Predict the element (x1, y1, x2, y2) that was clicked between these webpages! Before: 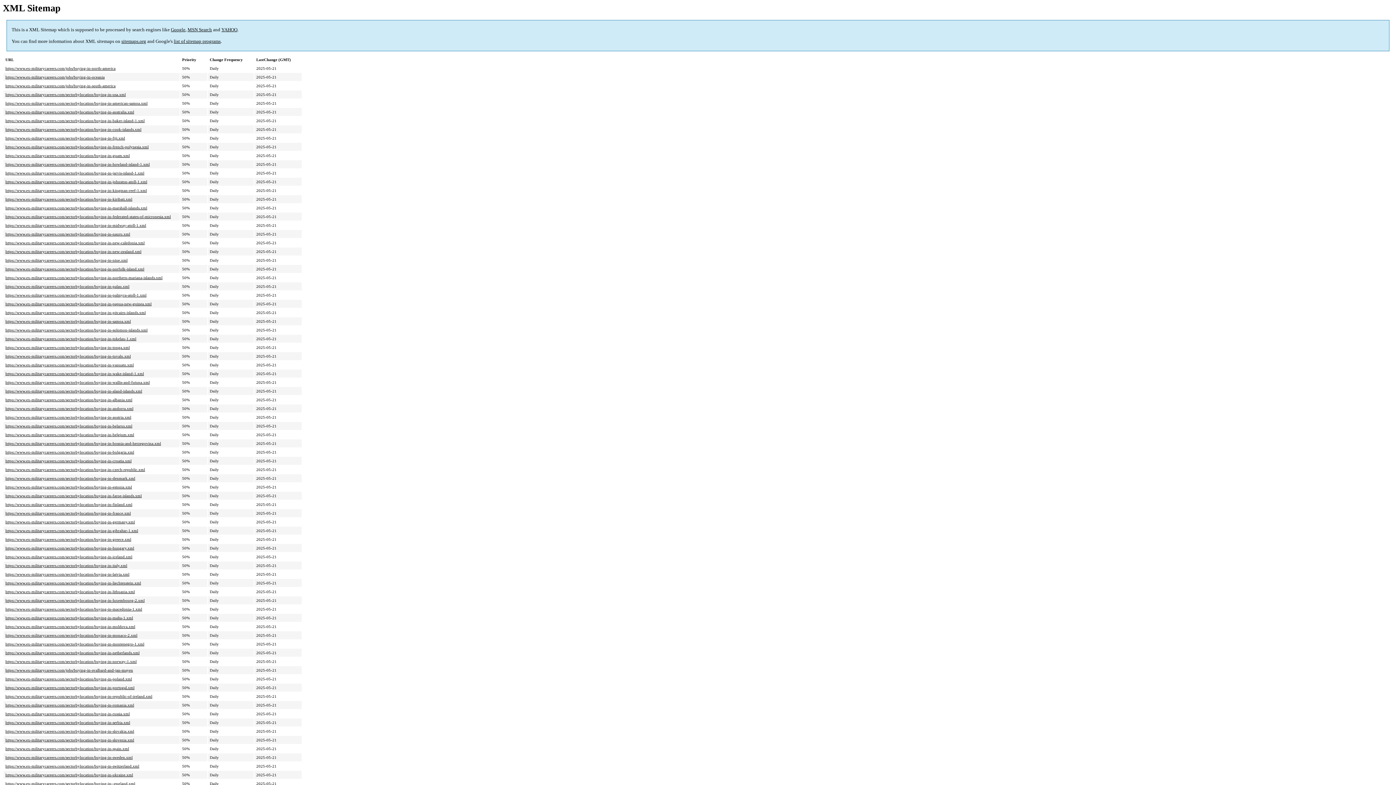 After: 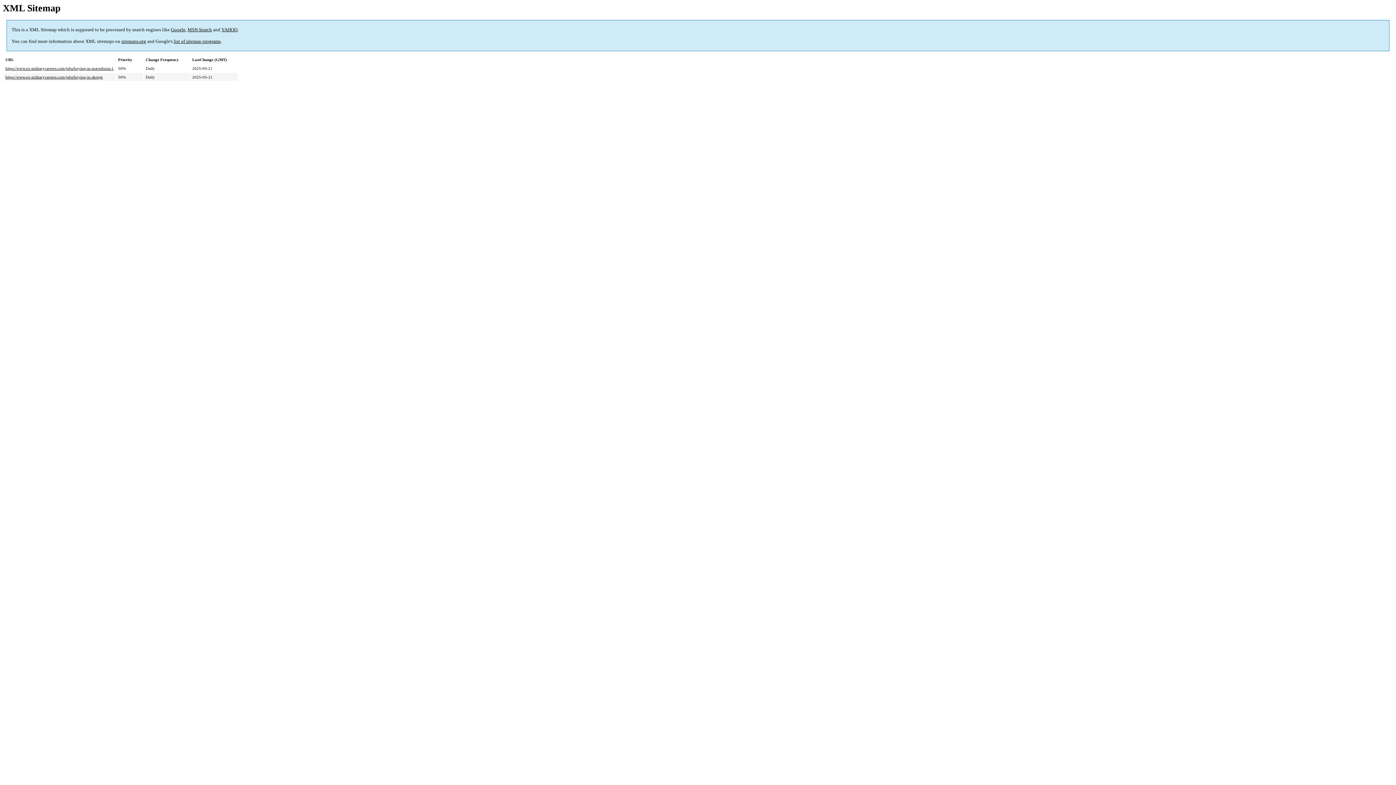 Action: bbox: (5, 607, 142, 611) label: https://www.ex-militarycareers.com/sectorbylocation/buying-in-macedonia-1.xml